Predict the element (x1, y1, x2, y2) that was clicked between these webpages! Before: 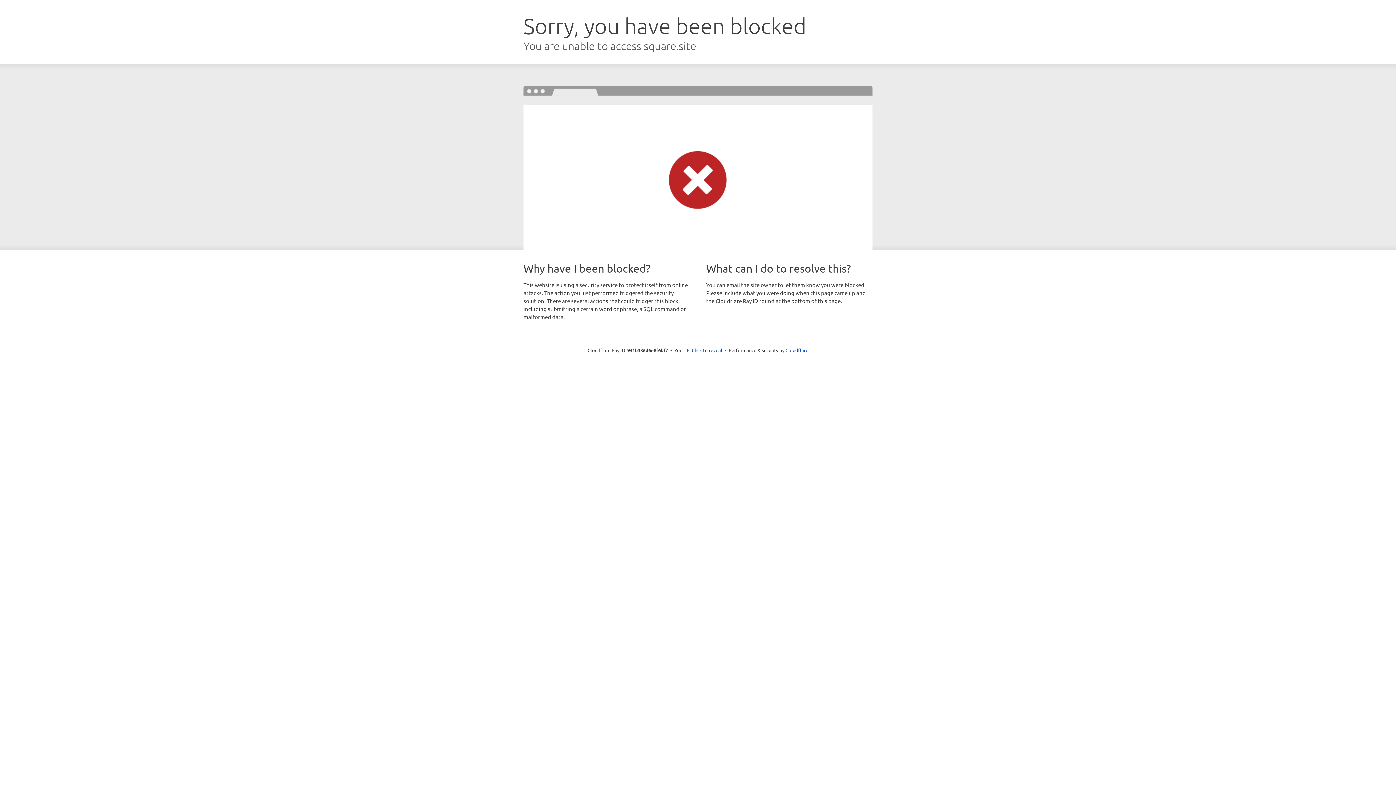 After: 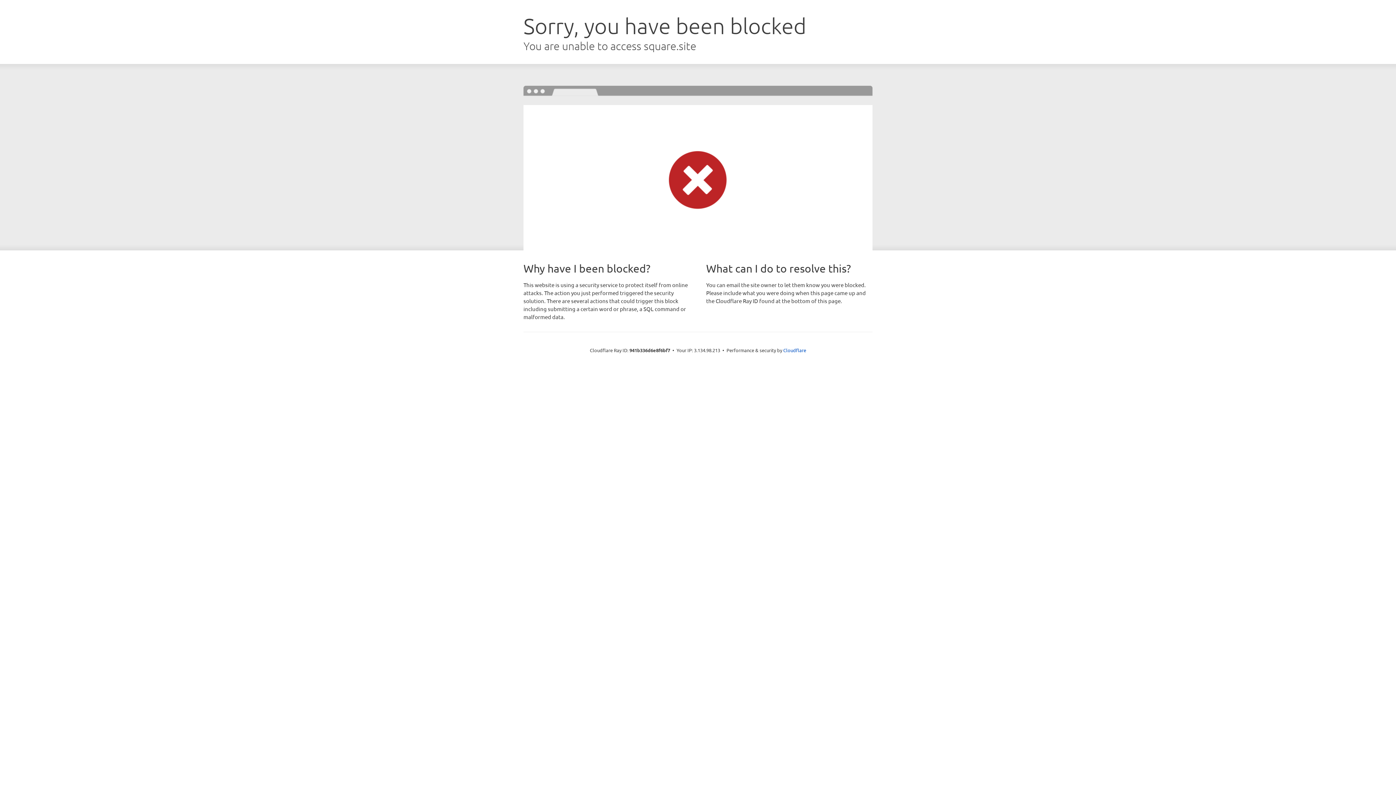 Action: label: Click to reveal bbox: (692, 346, 722, 353)